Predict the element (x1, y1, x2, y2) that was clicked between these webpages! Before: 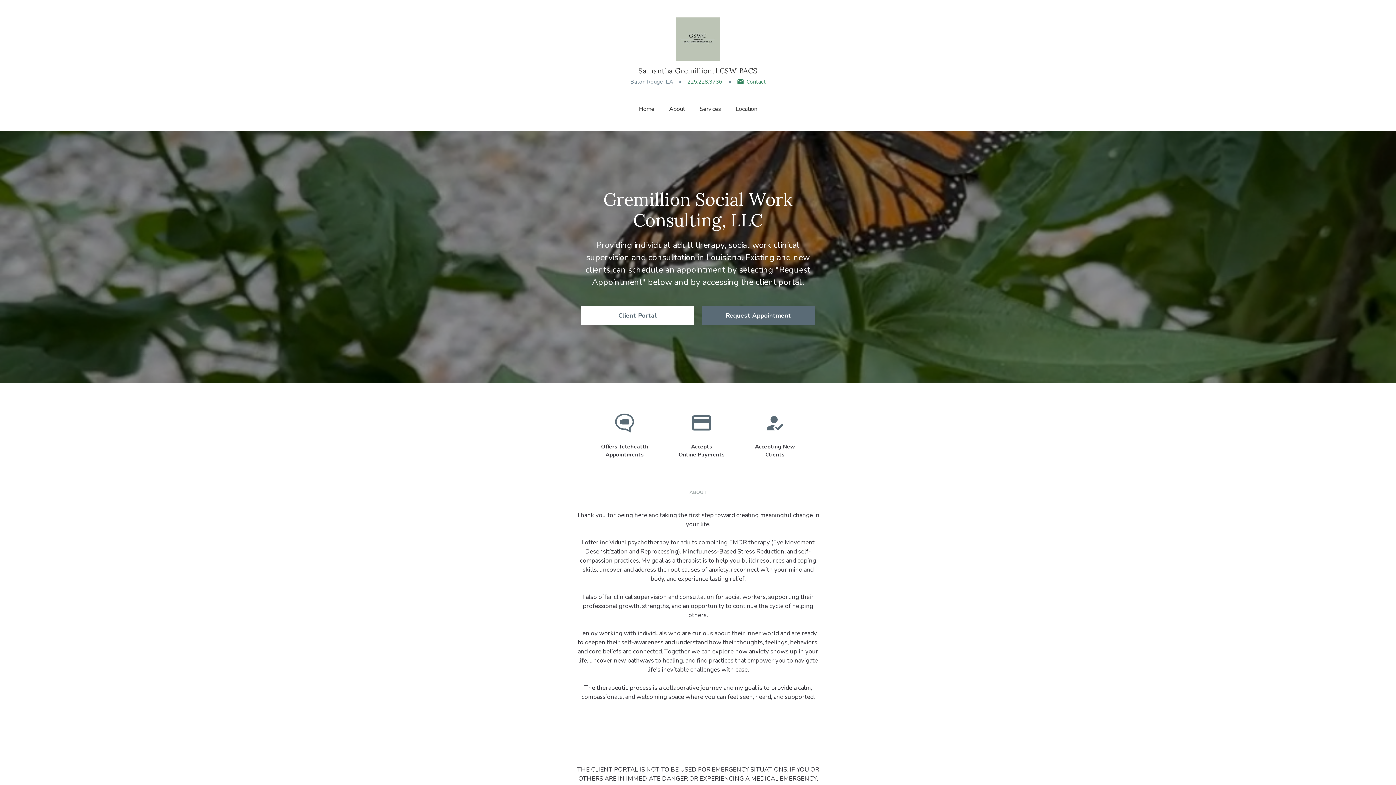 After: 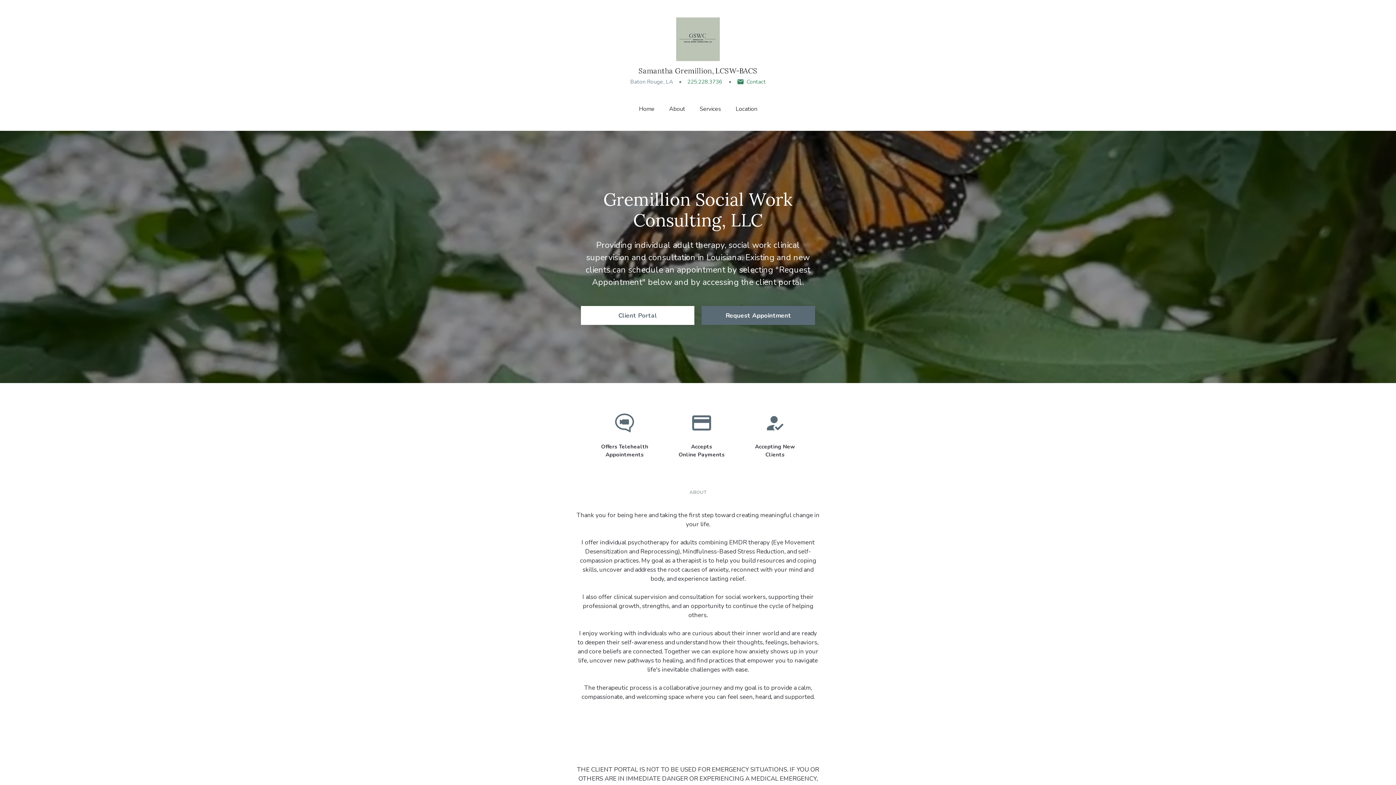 Action: bbox: (667, 101, 686, 116) label: About